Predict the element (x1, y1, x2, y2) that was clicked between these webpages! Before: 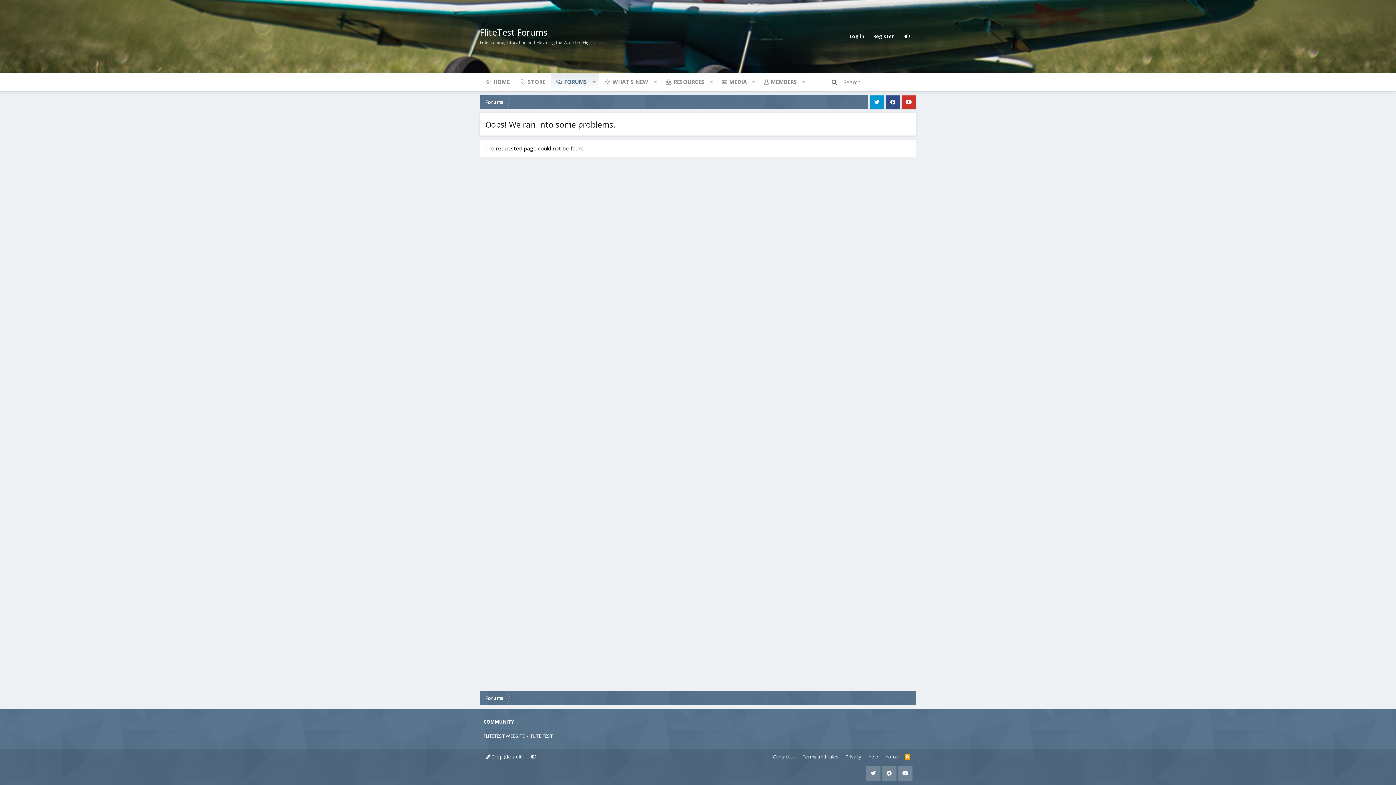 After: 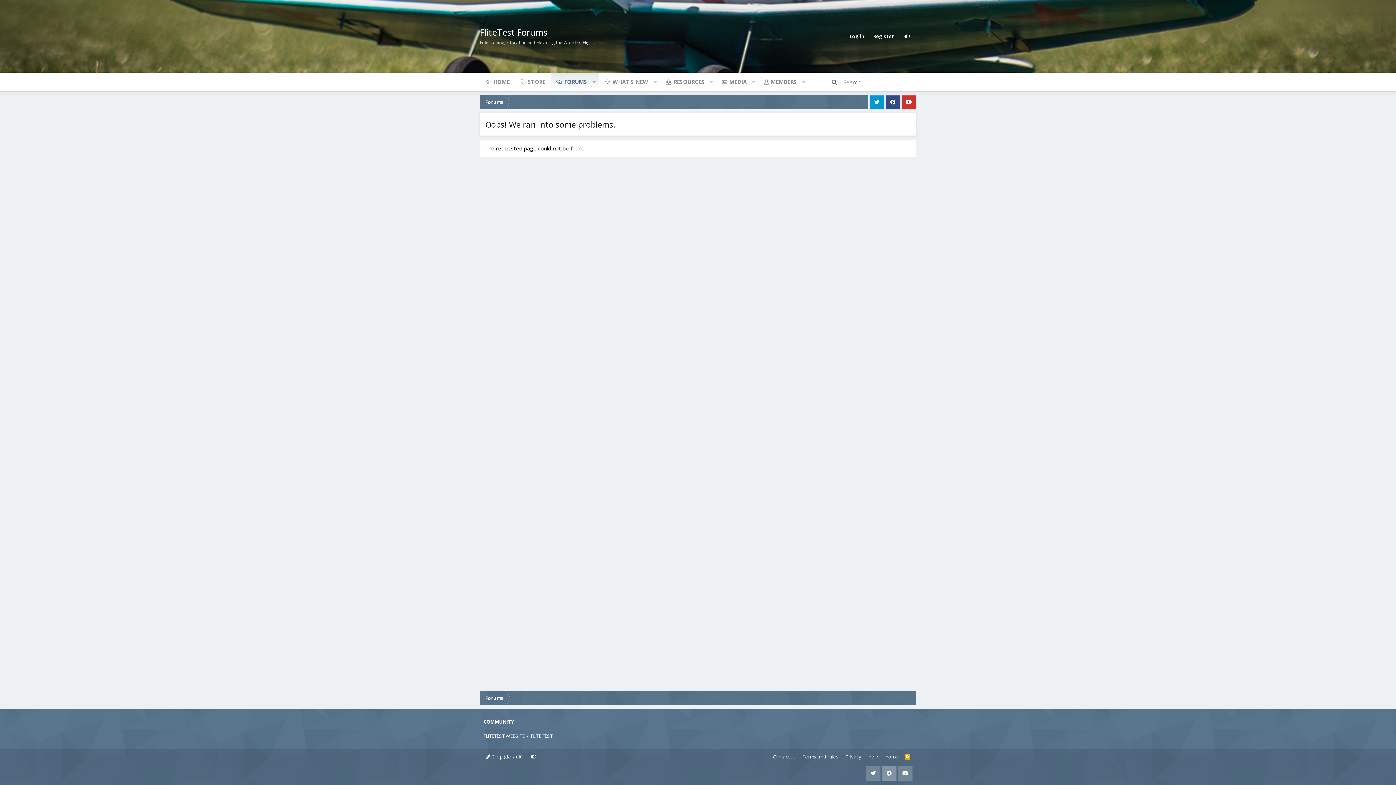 Action: bbox: (882, 766, 896, 781)